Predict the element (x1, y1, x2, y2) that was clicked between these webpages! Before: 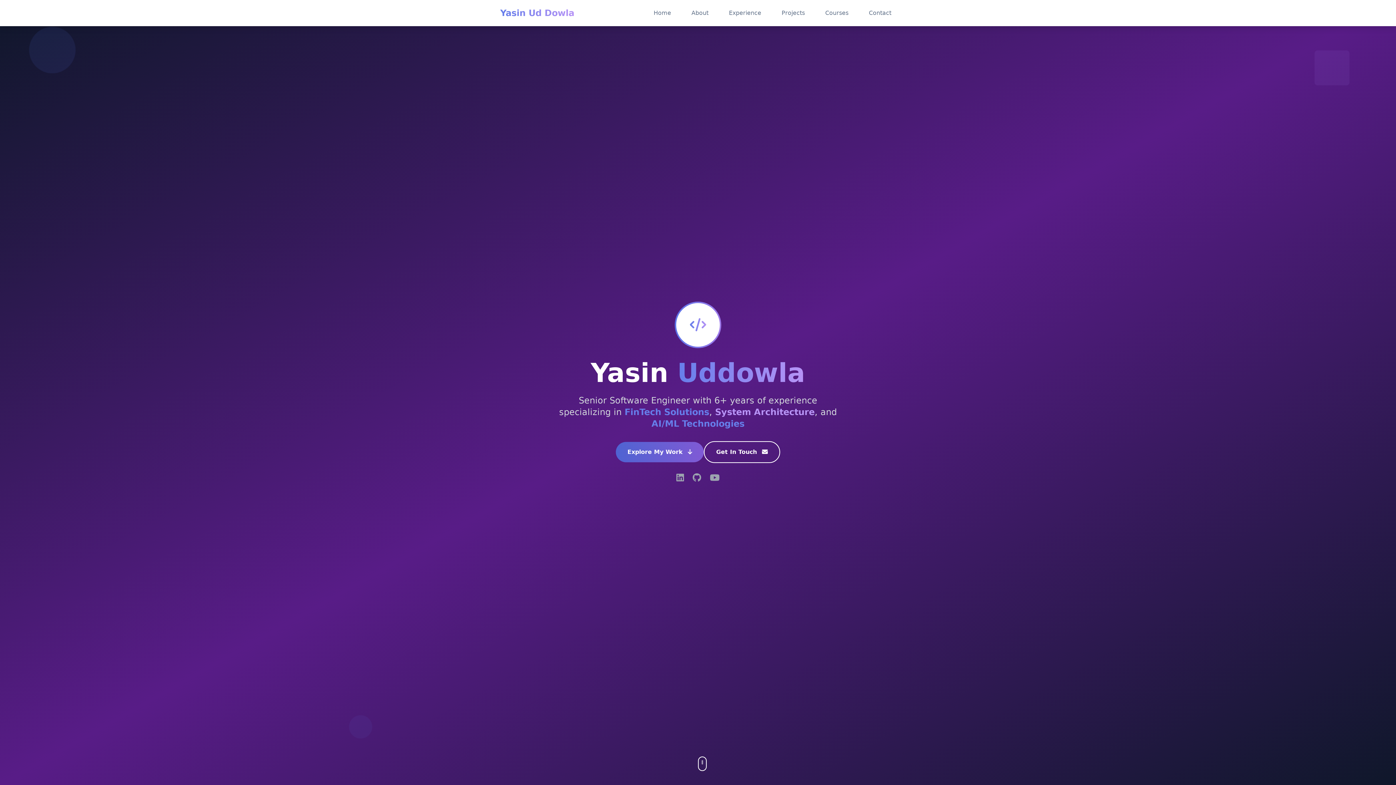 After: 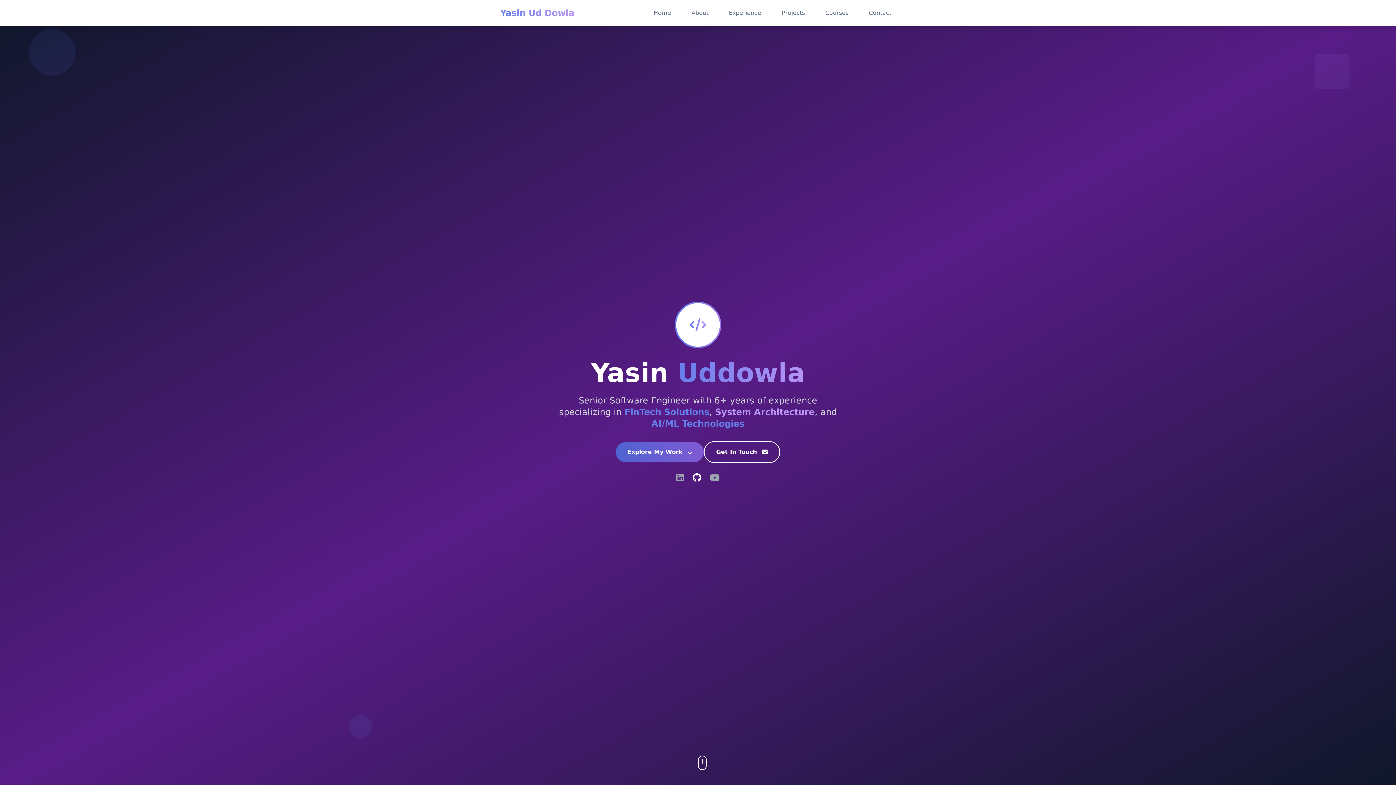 Action: label: Visit Yasin's GitHub profile bbox: (692, 472, 701, 483)